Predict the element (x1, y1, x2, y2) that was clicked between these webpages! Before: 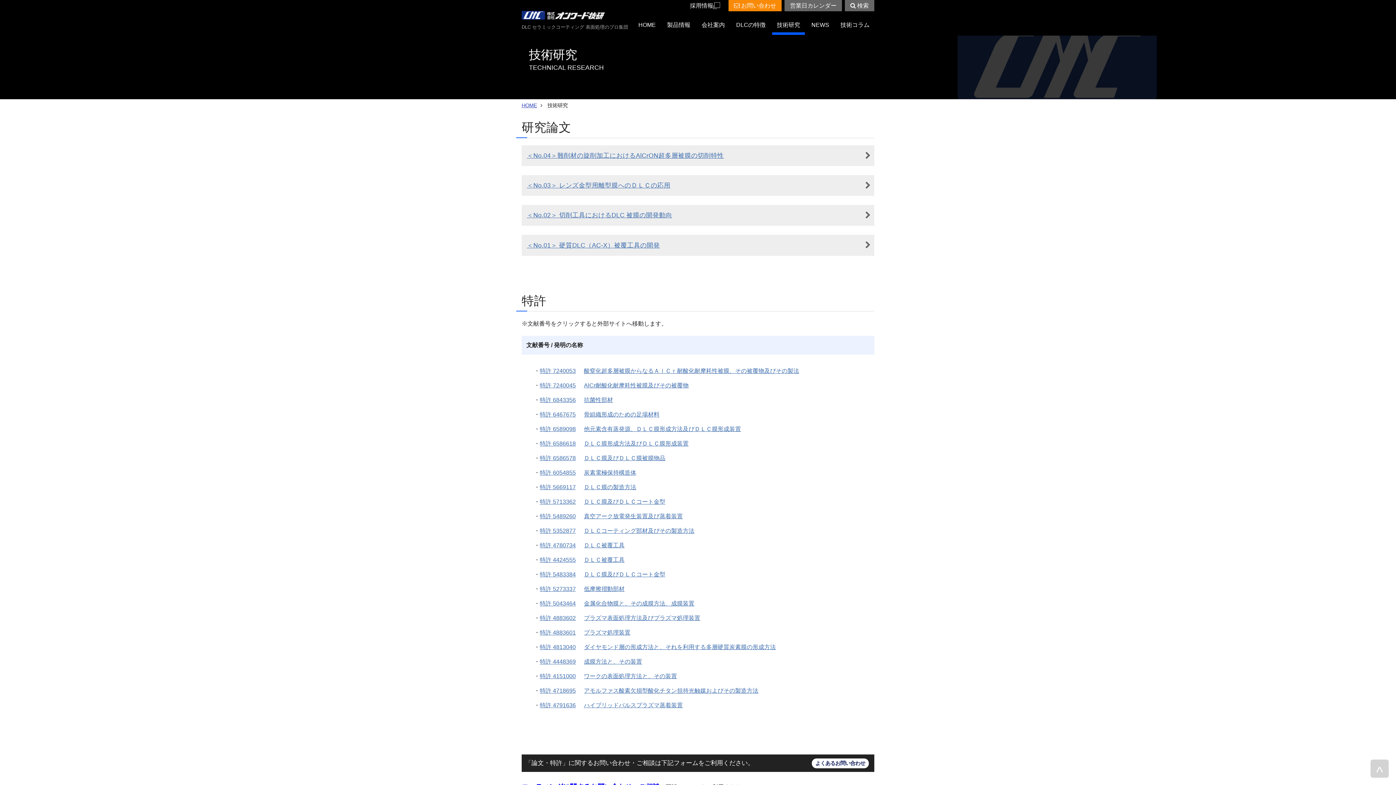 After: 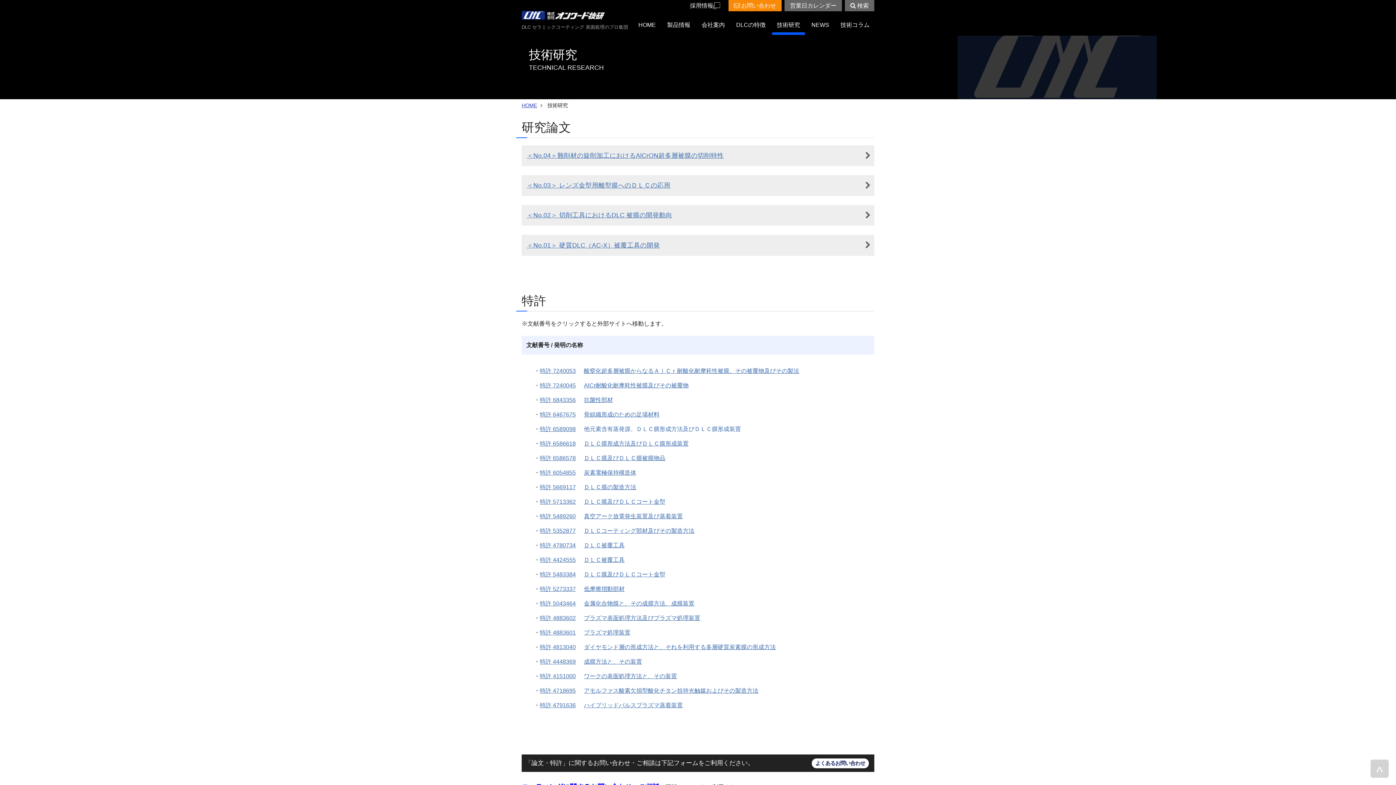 Action: bbox: (584, 426, 741, 432) label: 他元素含有蒸発源、ＤＬＣ膜形成方法及びＤＬＣ膜形成装置